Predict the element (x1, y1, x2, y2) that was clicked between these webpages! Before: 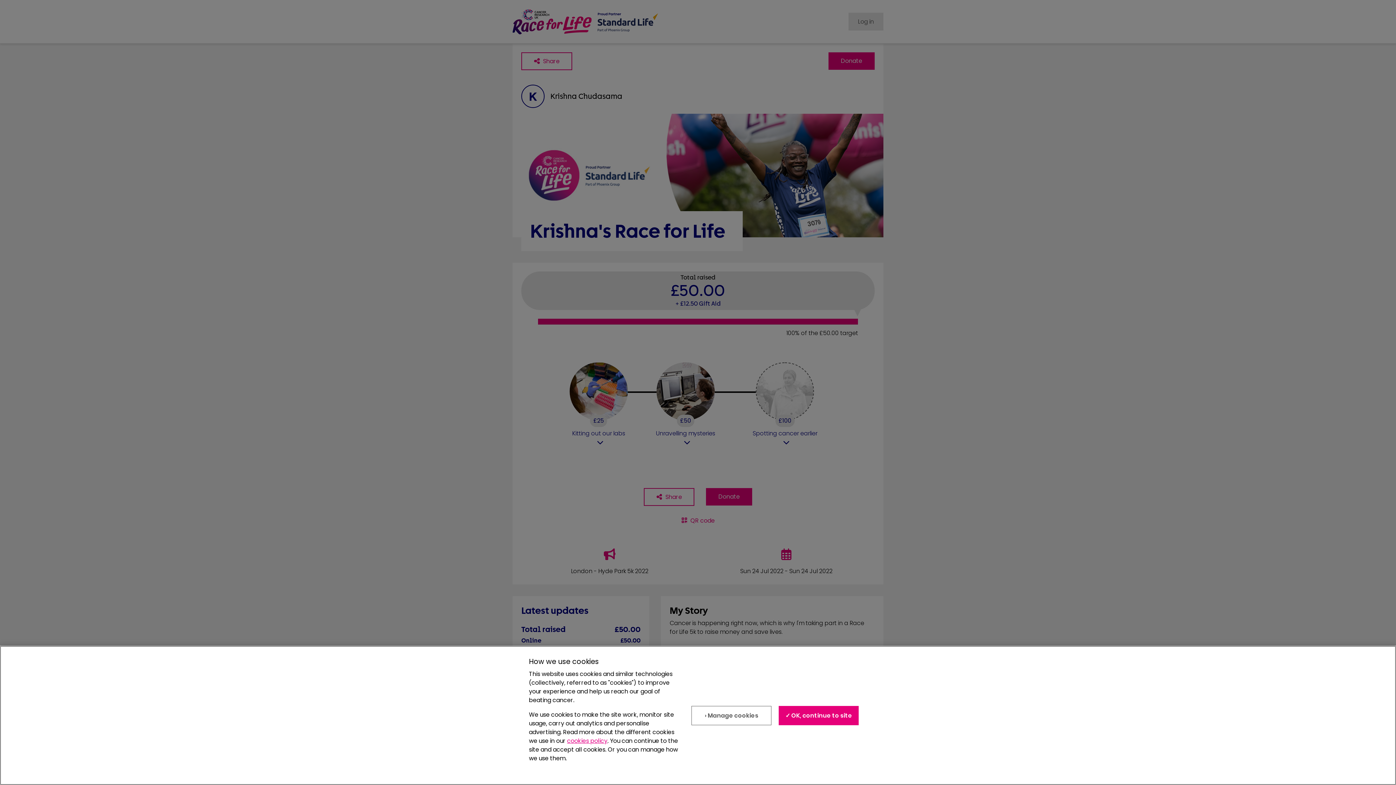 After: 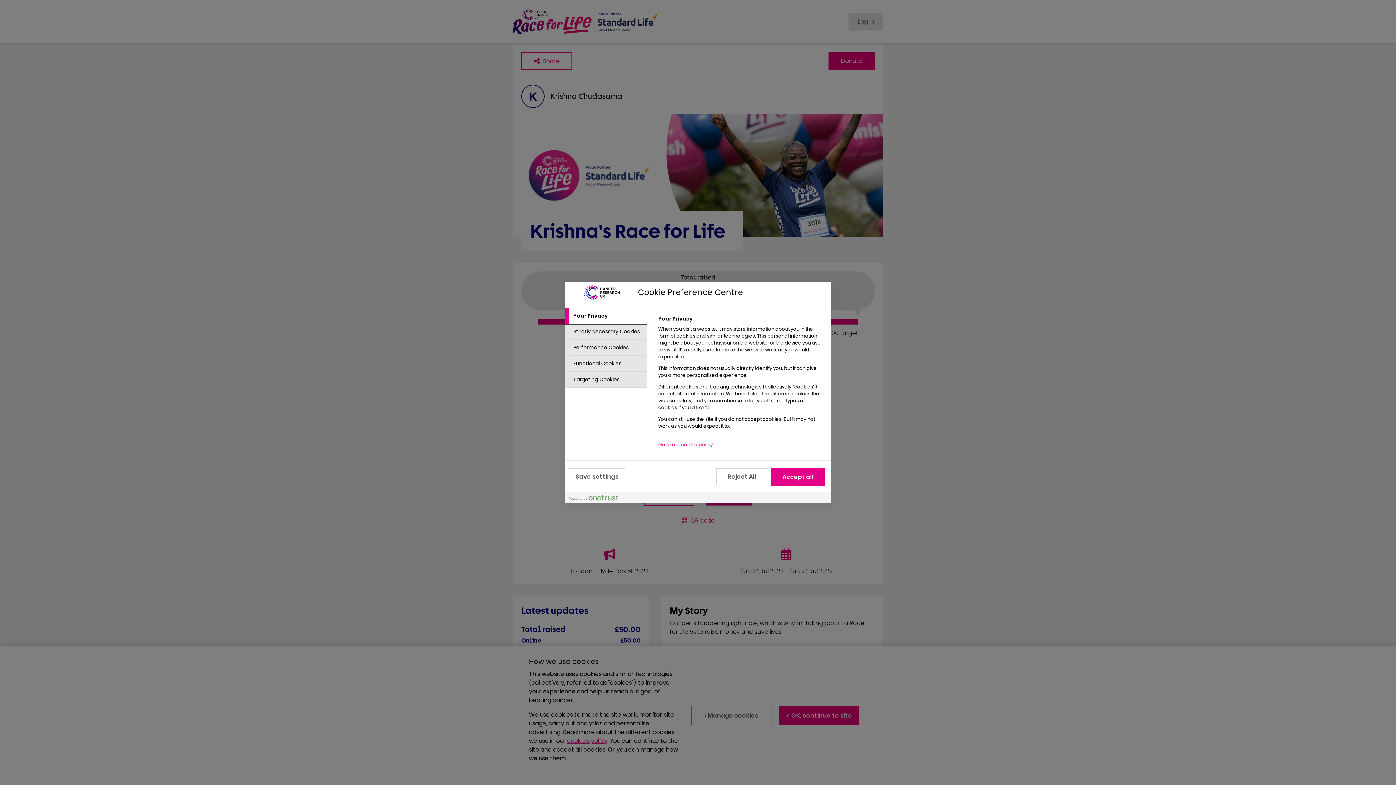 Action: bbox: (691, 706, 771, 725) label: › Manage cookies